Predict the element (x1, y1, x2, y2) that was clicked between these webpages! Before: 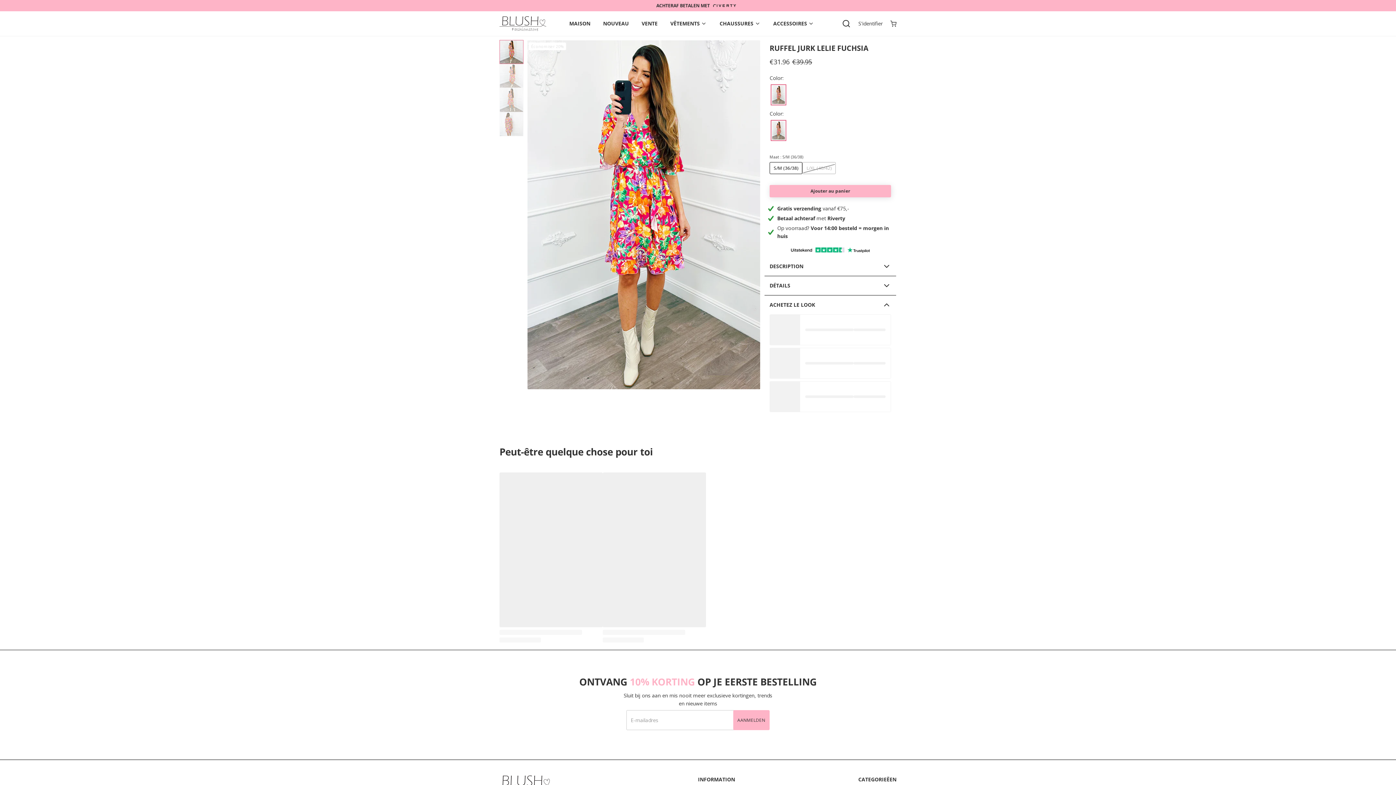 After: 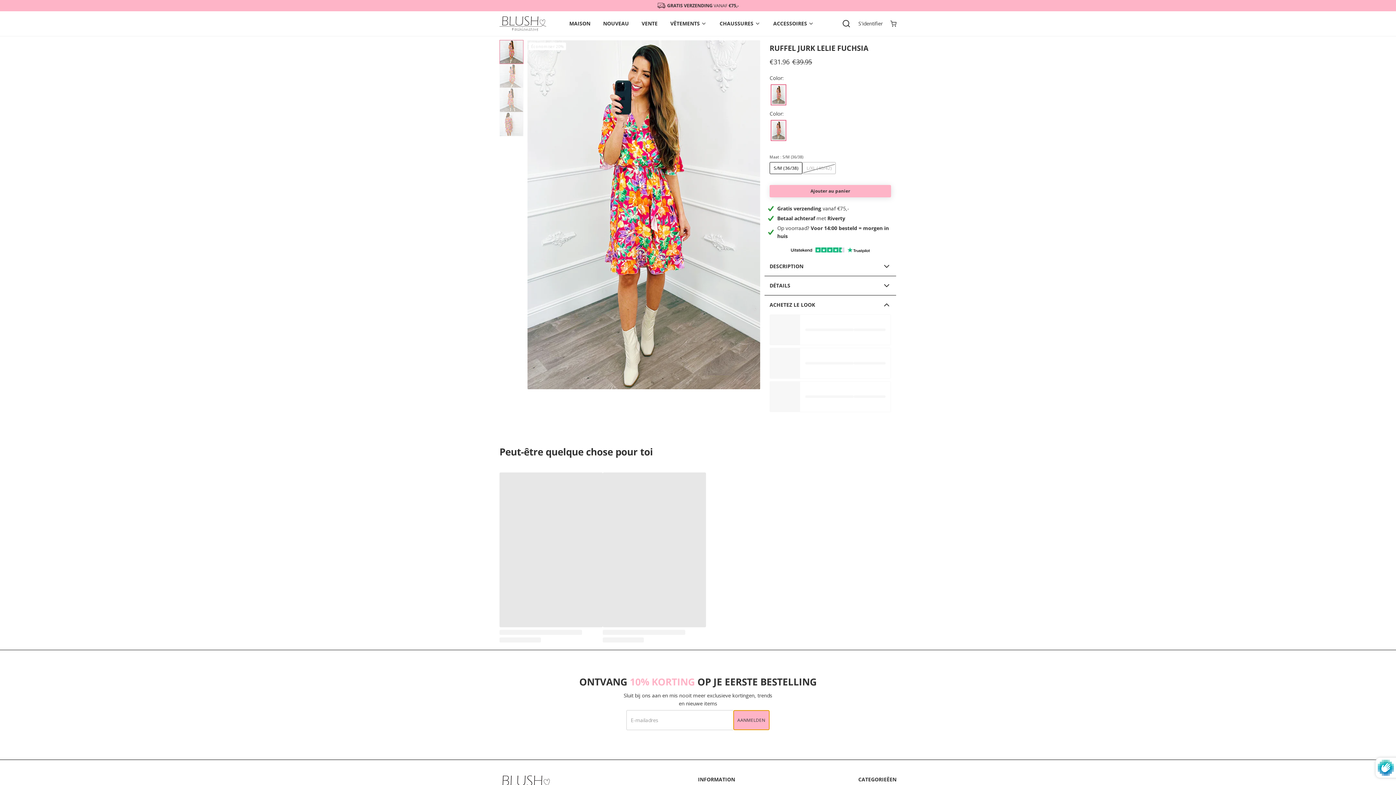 Action: label: AANMELDEN bbox: (733, 710, 769, 730)